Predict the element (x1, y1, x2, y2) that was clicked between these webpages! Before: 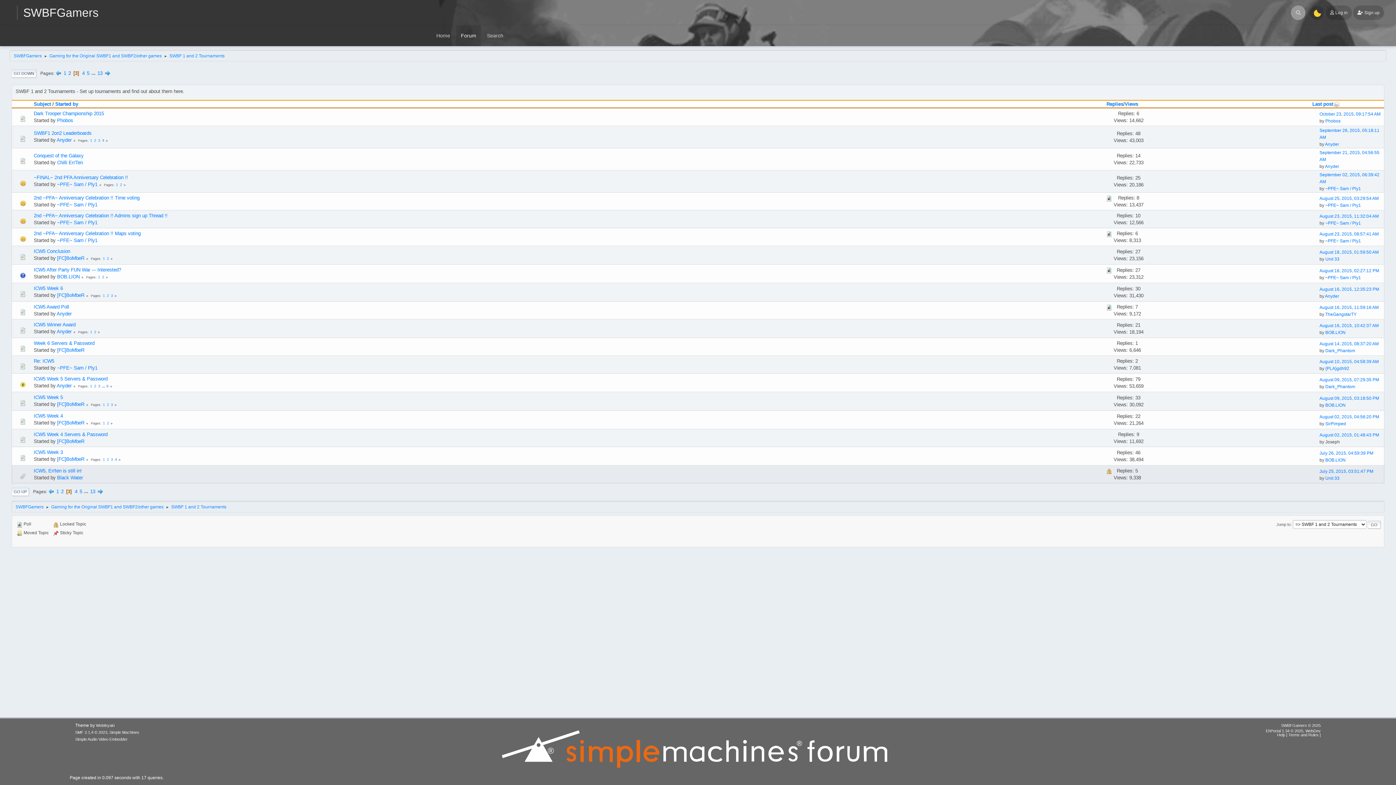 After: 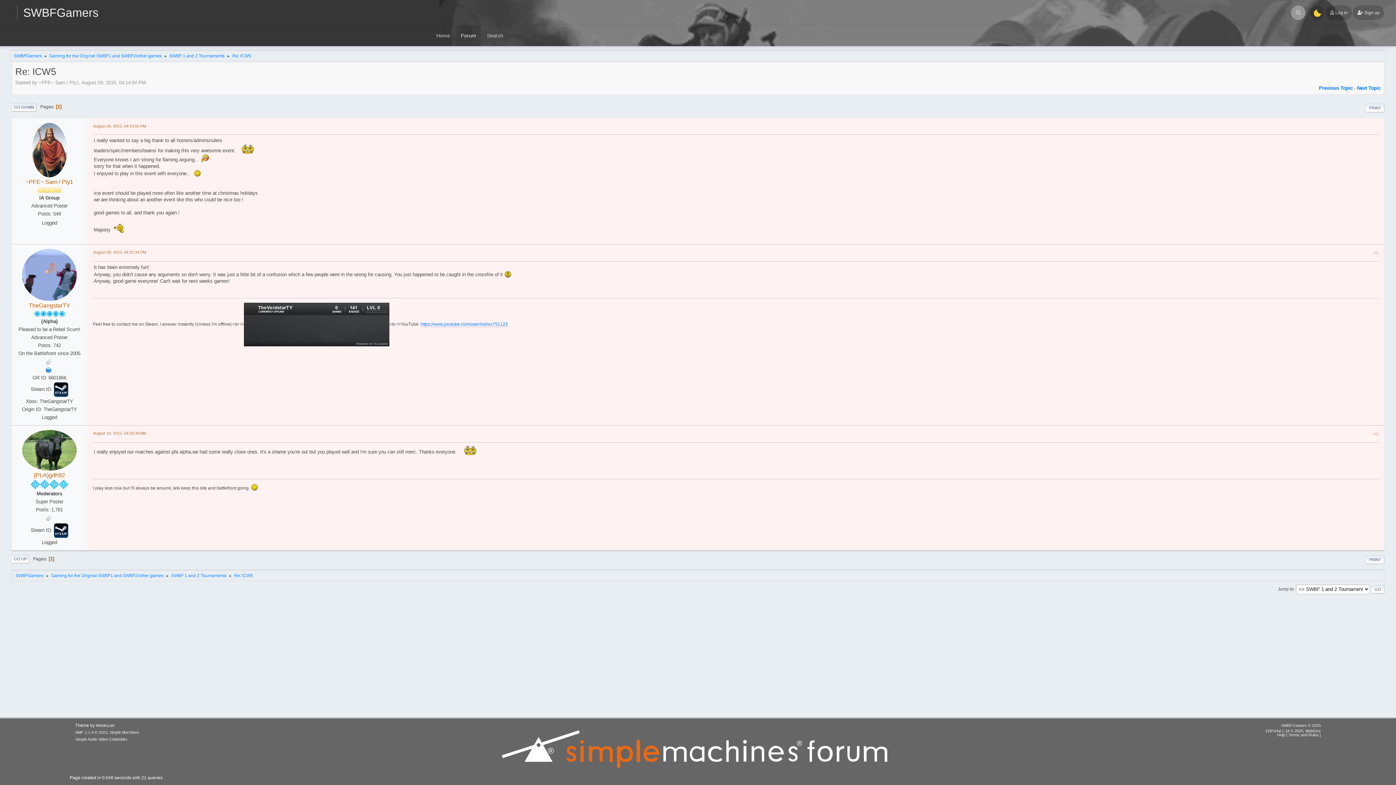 Action: bbox: (33, 358, 54, 364) label: Re: ICW5